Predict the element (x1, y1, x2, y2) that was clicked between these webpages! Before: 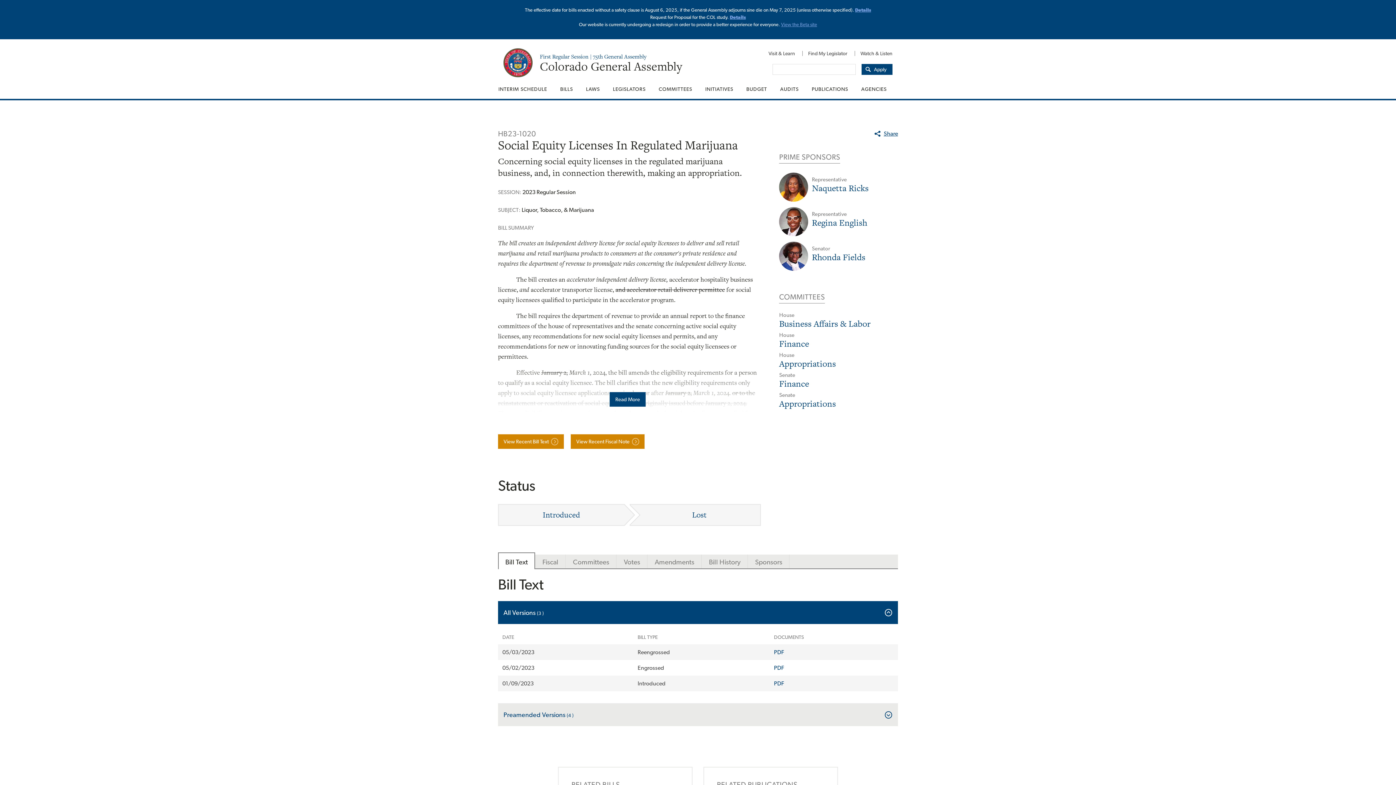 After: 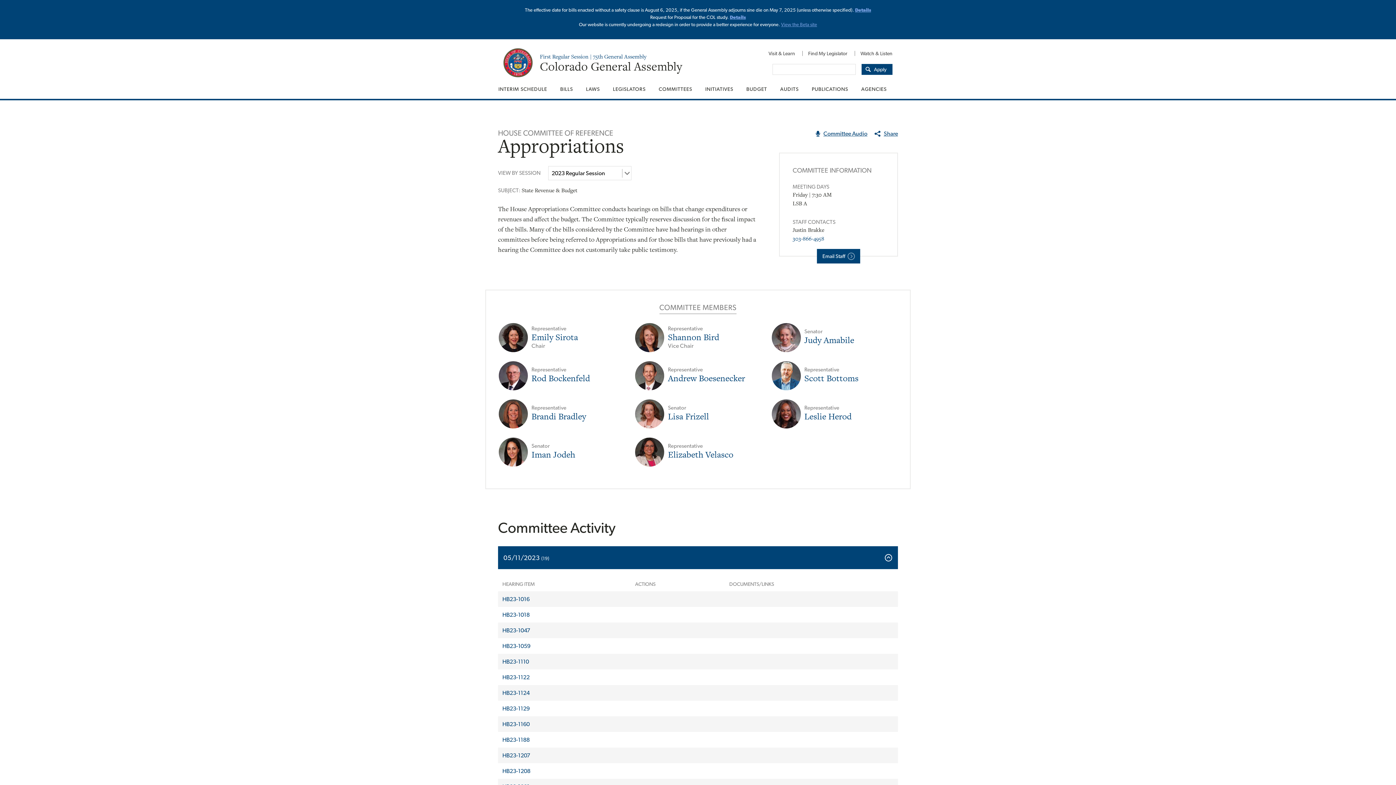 Action: label: Appropriations bbox: (779, 357, 836, 369)